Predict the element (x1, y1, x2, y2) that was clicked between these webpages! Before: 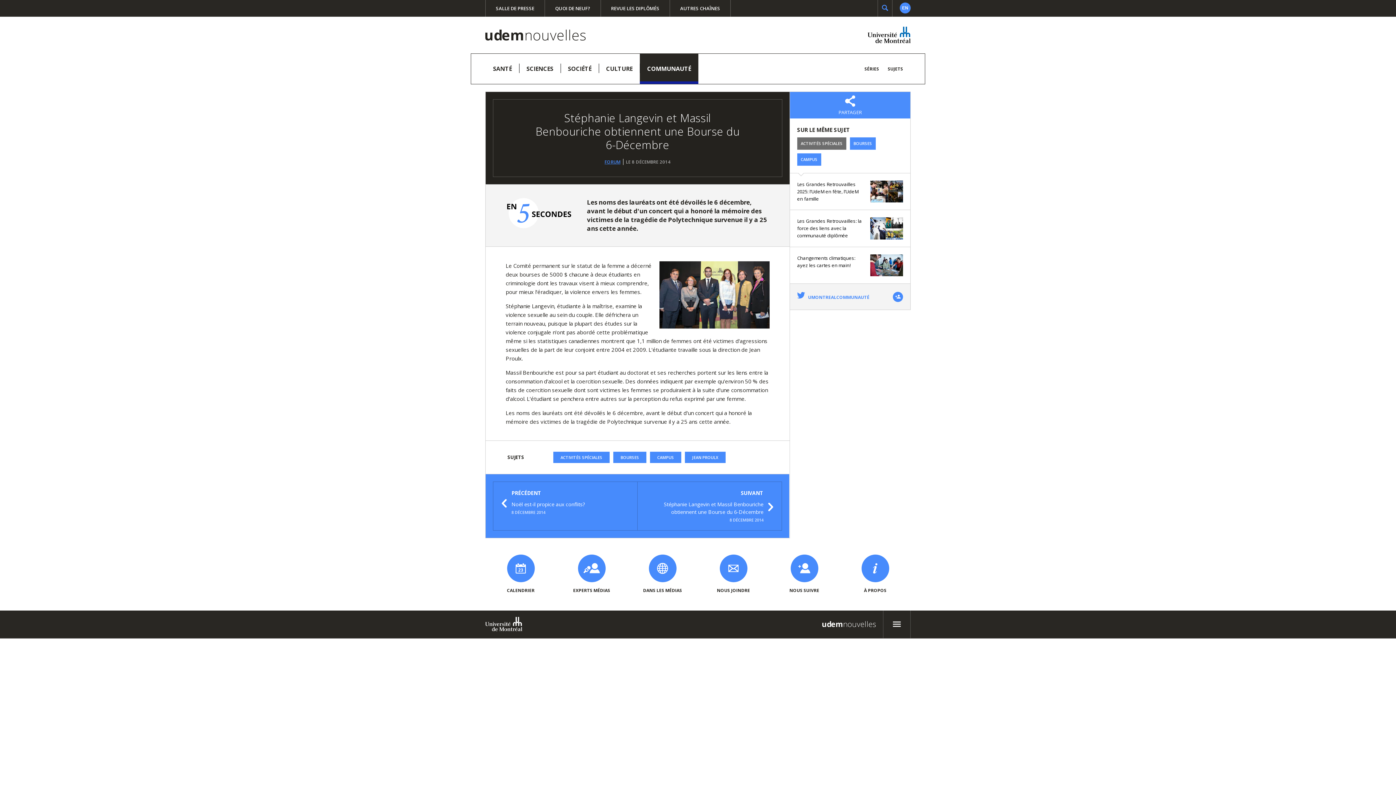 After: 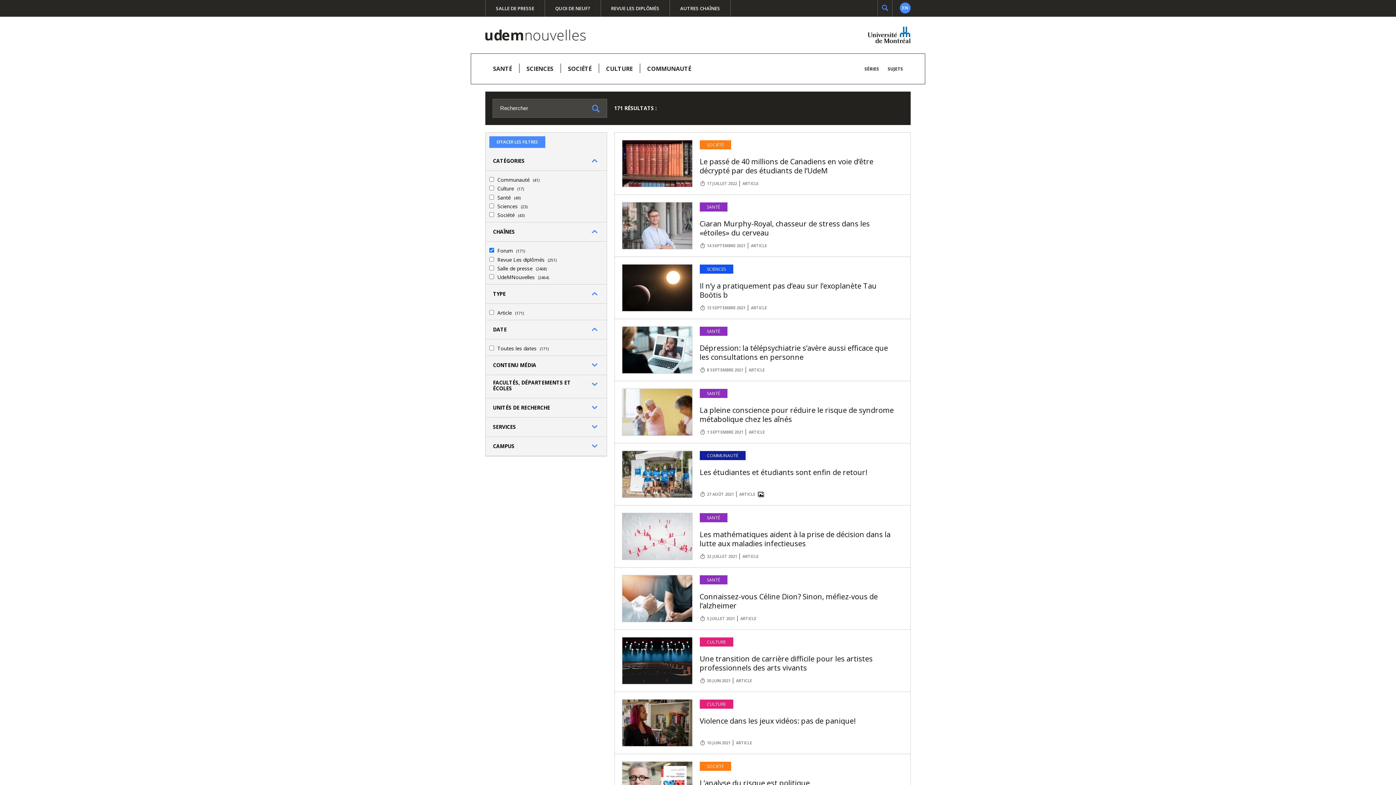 Action: bbox: (604, 158, 620, 165) label: FORUM